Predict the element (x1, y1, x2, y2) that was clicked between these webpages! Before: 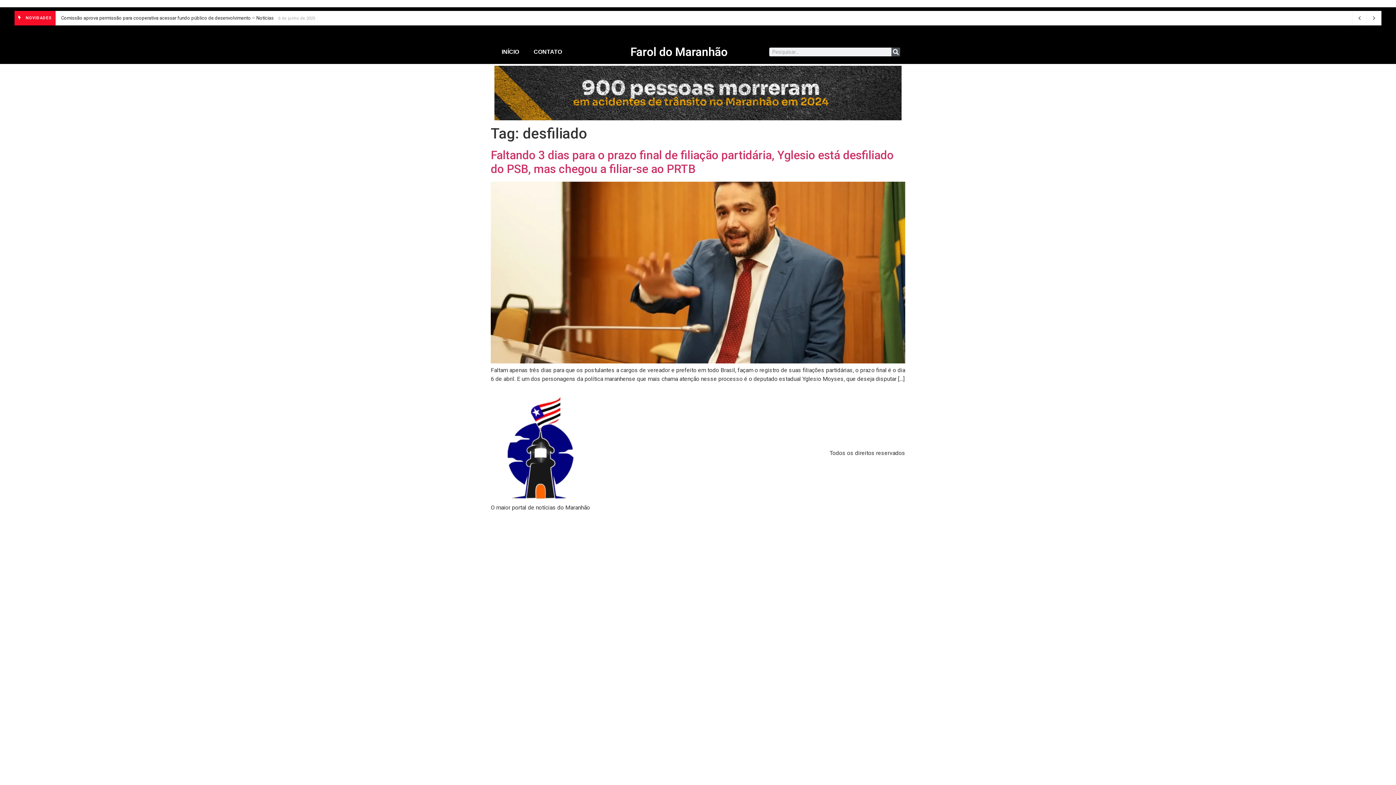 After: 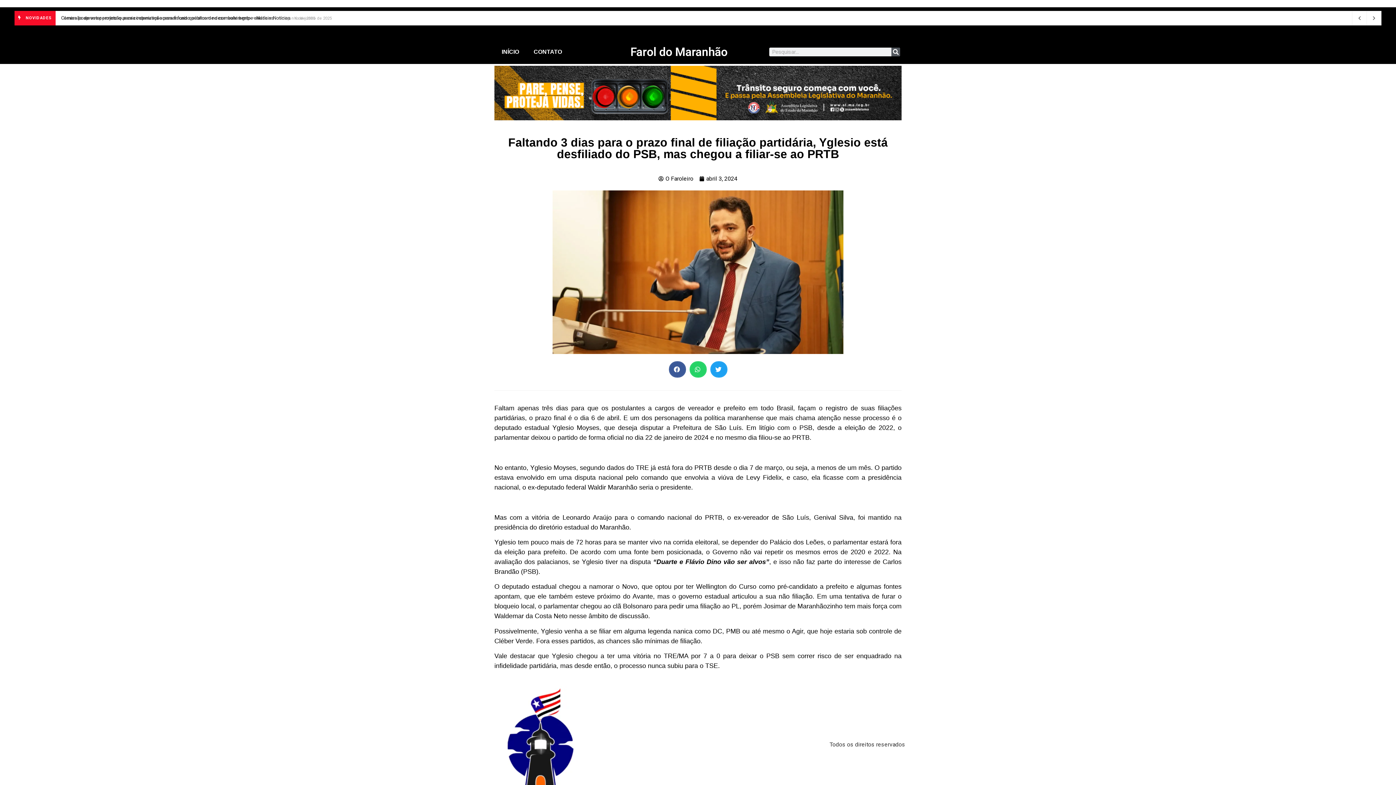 Action: label: Faltando 3 dias para o prazo final de filiação partidária, Yglesio está desfiliado do PSB, mas chegou a filiar-se ao PRTB bbox: (490, 148, 893, 176)